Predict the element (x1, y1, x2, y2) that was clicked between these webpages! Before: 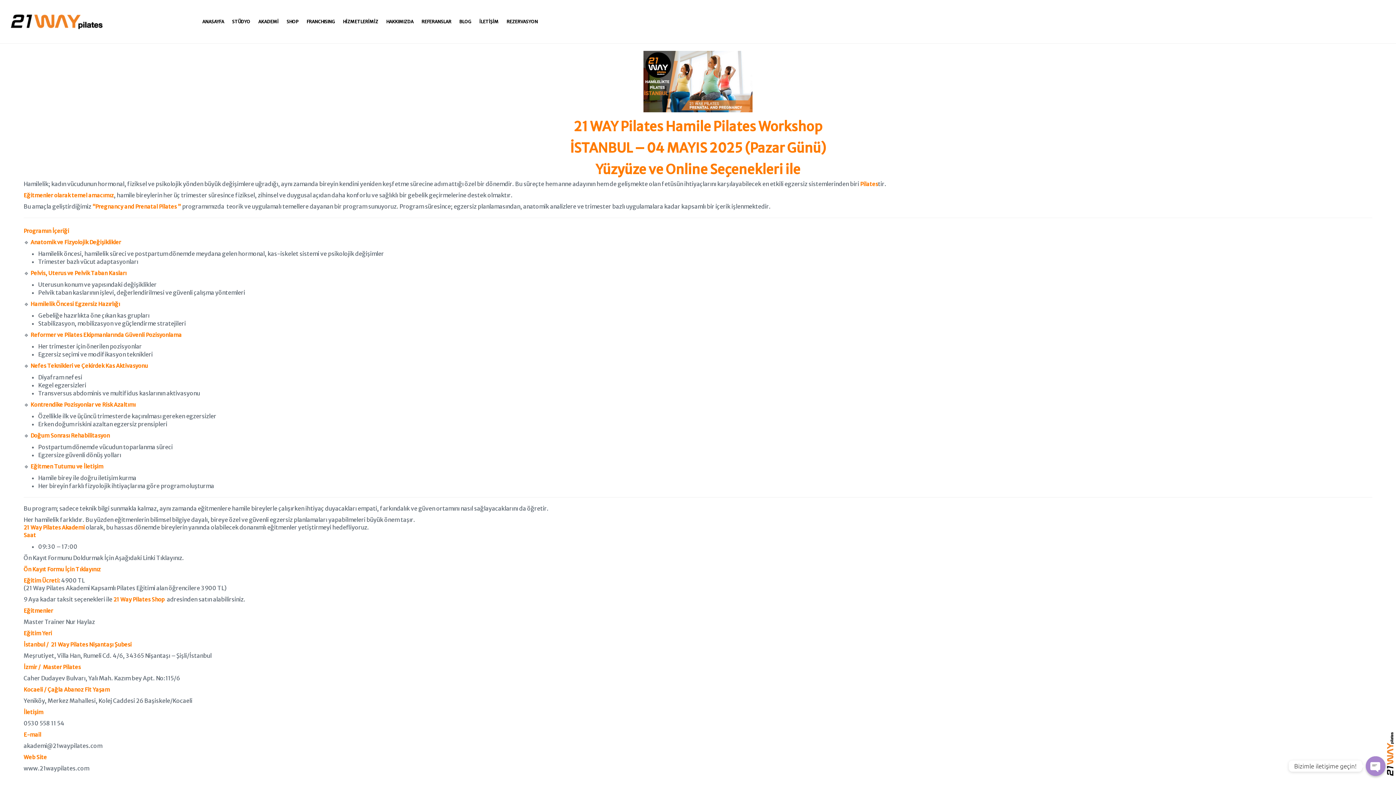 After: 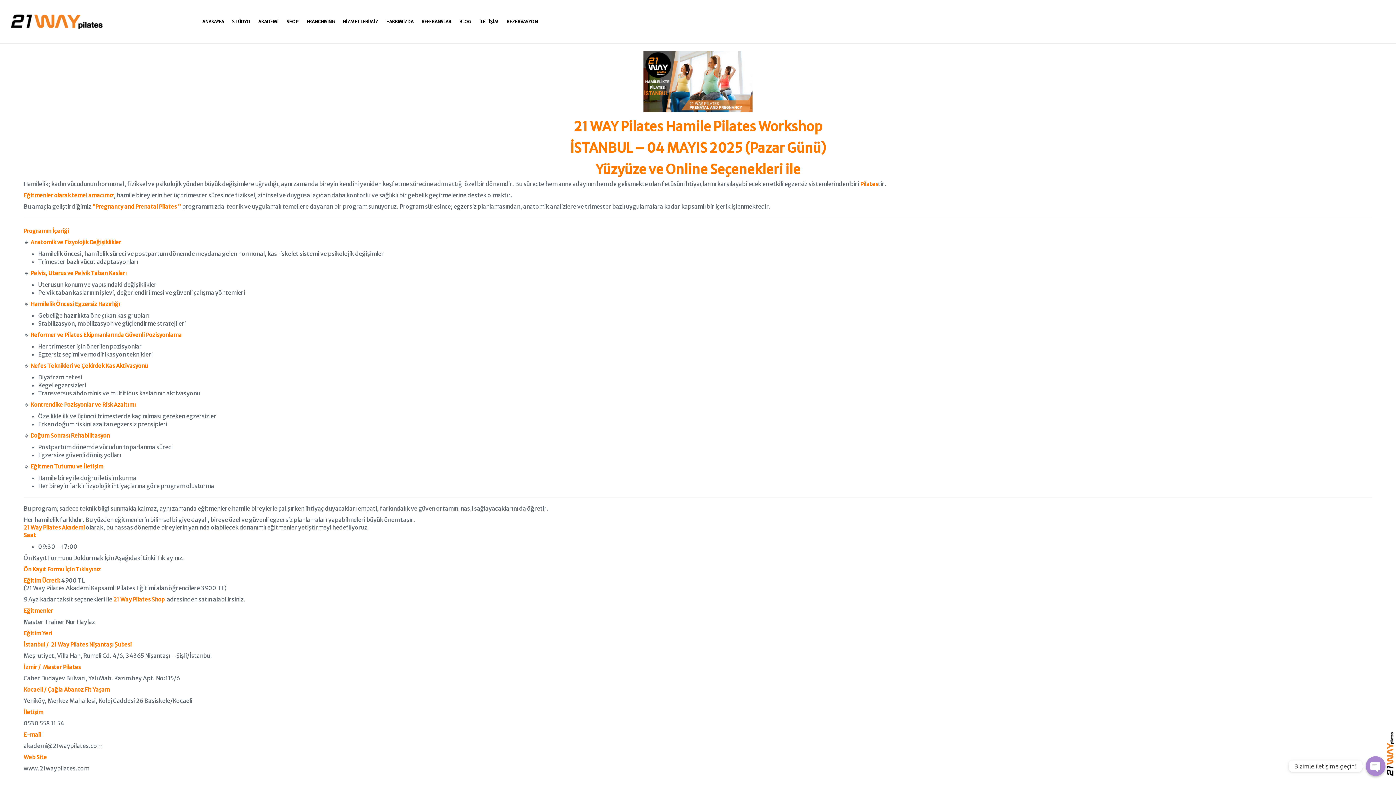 Action: label: 21 Way Pilates Shop bbox: (113, 596, 164, 603)